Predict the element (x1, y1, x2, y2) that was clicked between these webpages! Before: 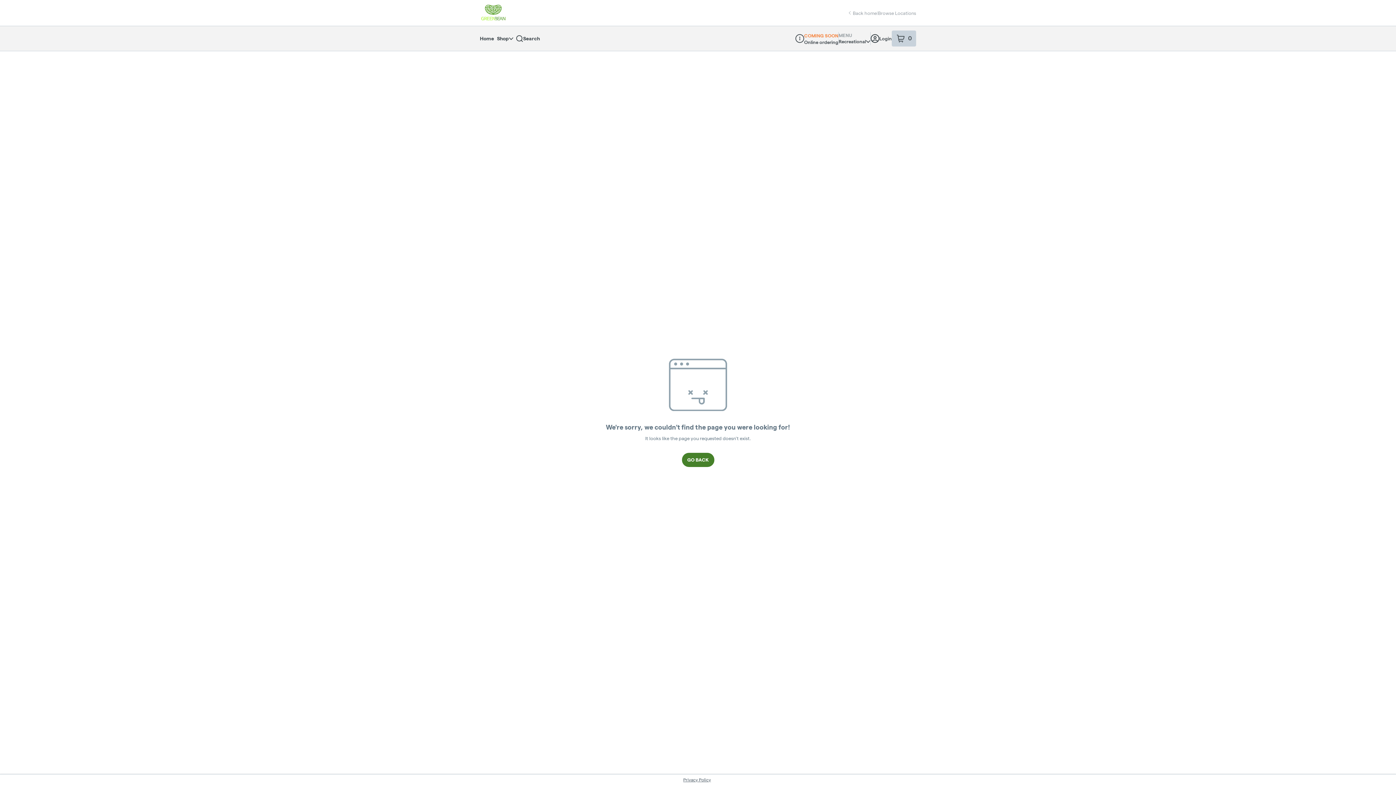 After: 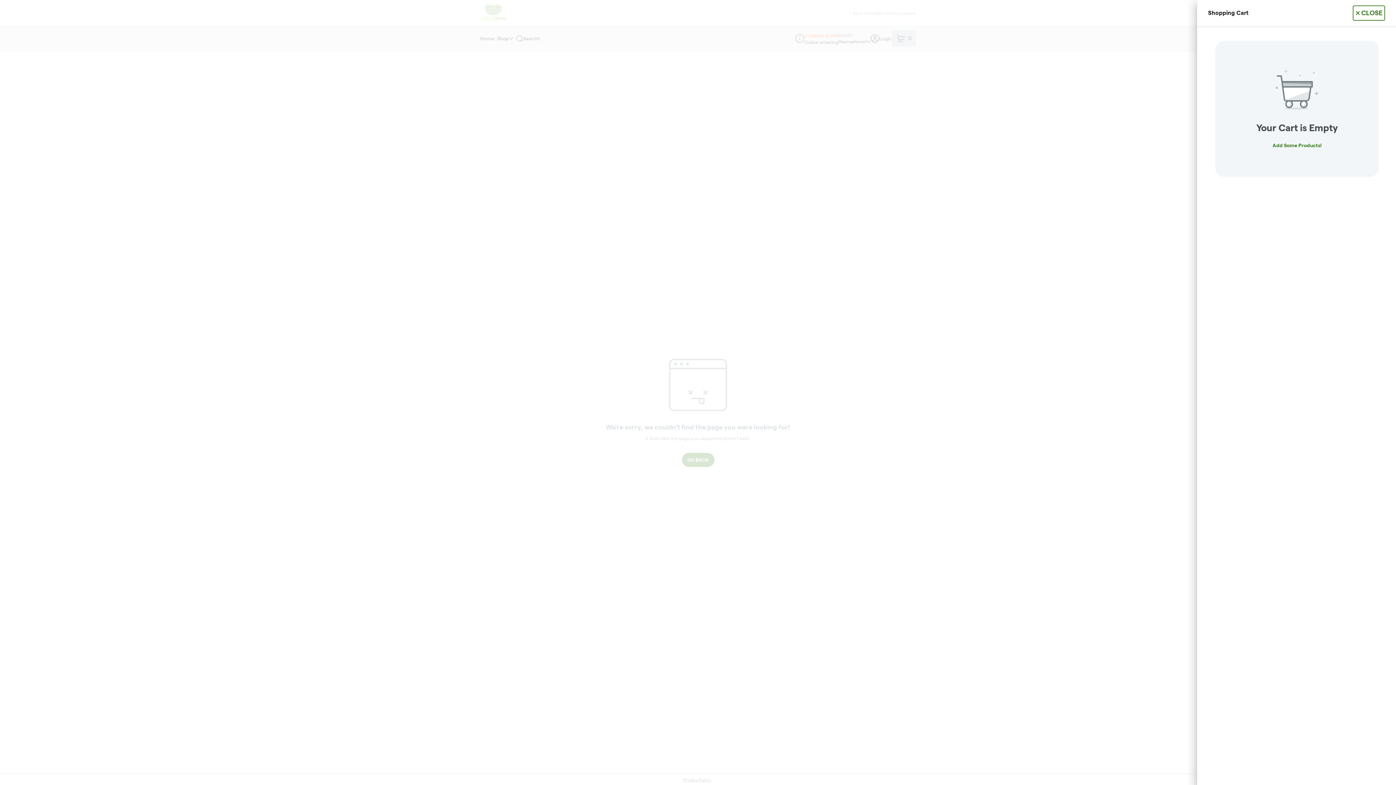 Action: bbox: (892, 30, 916, 46) label: 0
items in your shopping cart